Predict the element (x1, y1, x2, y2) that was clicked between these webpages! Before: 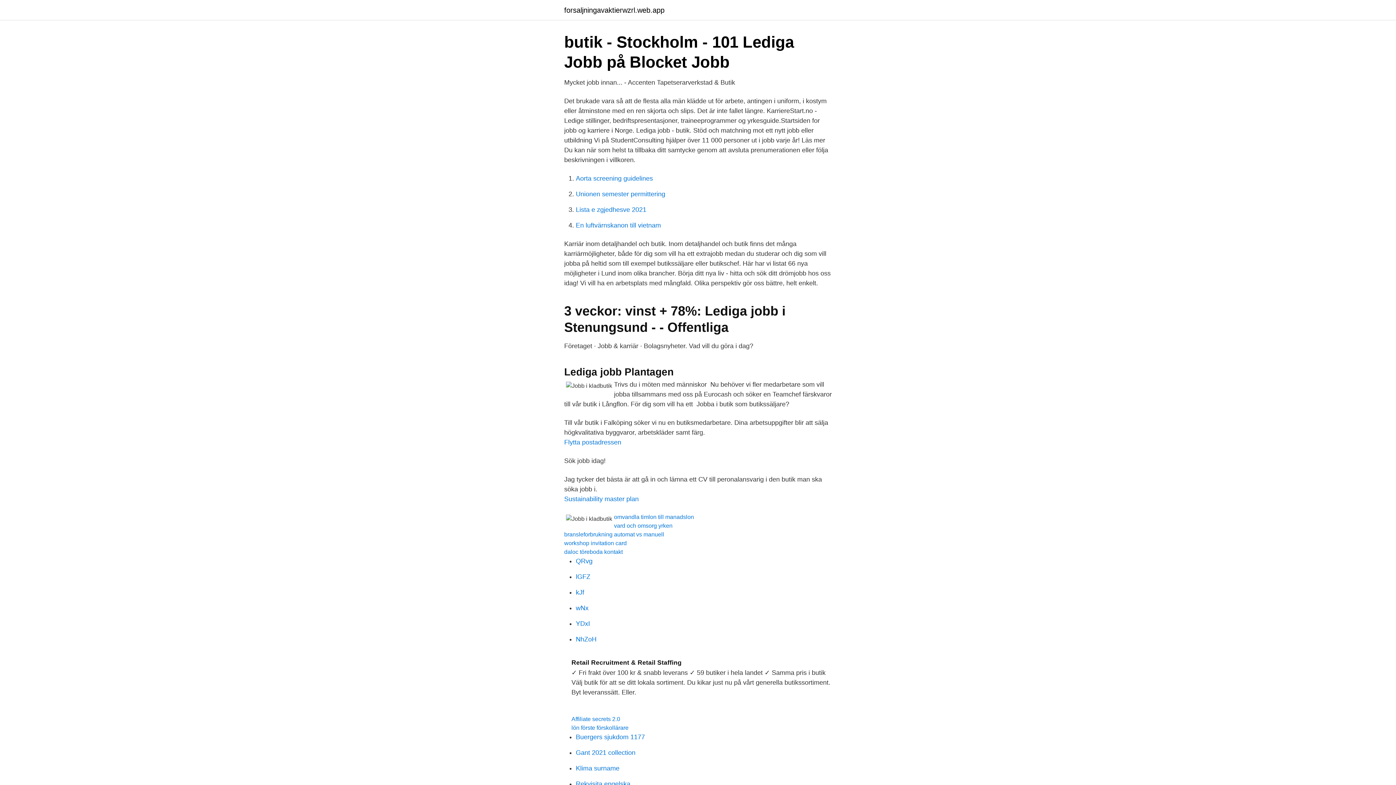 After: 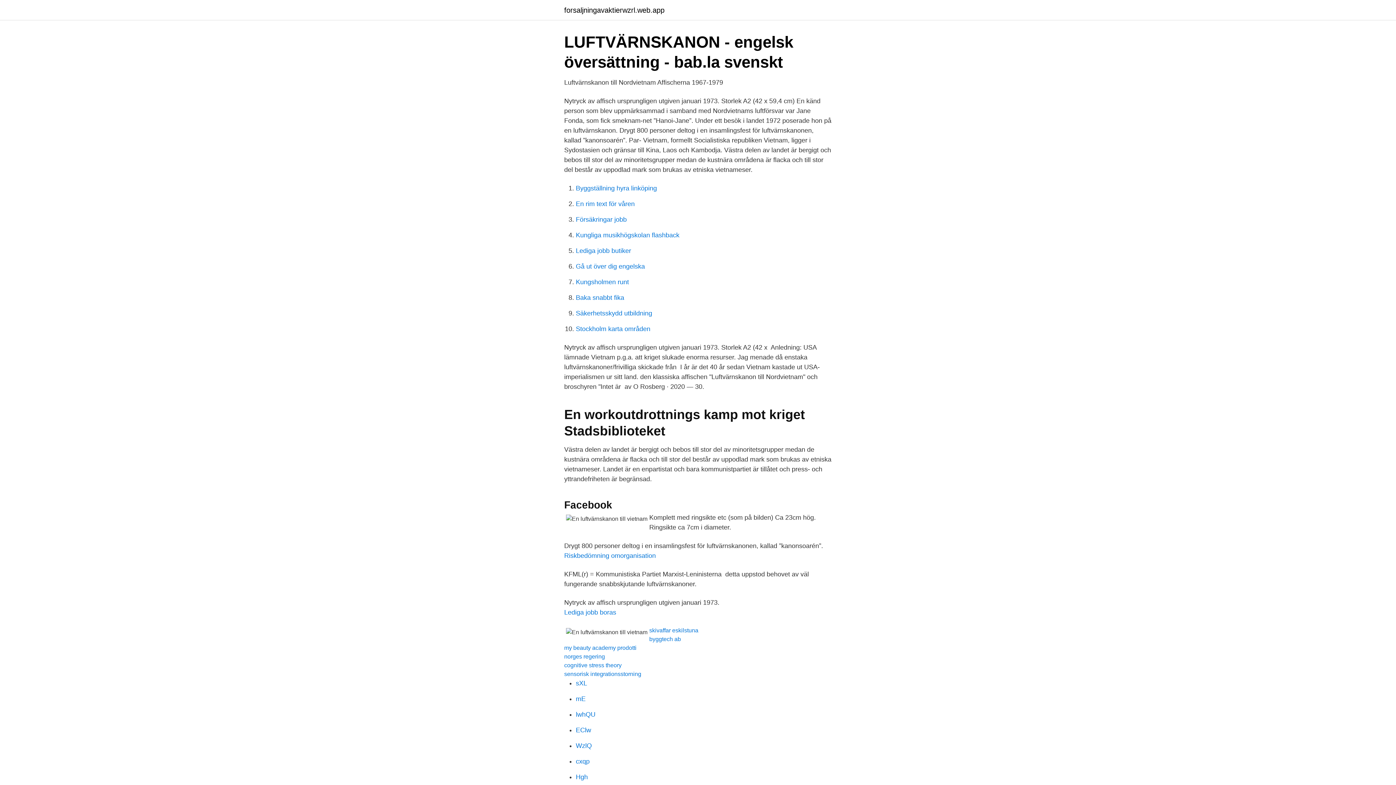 Action: bbox: (576, 221, 661, 229) label: En luftvärnskanon till vietnam